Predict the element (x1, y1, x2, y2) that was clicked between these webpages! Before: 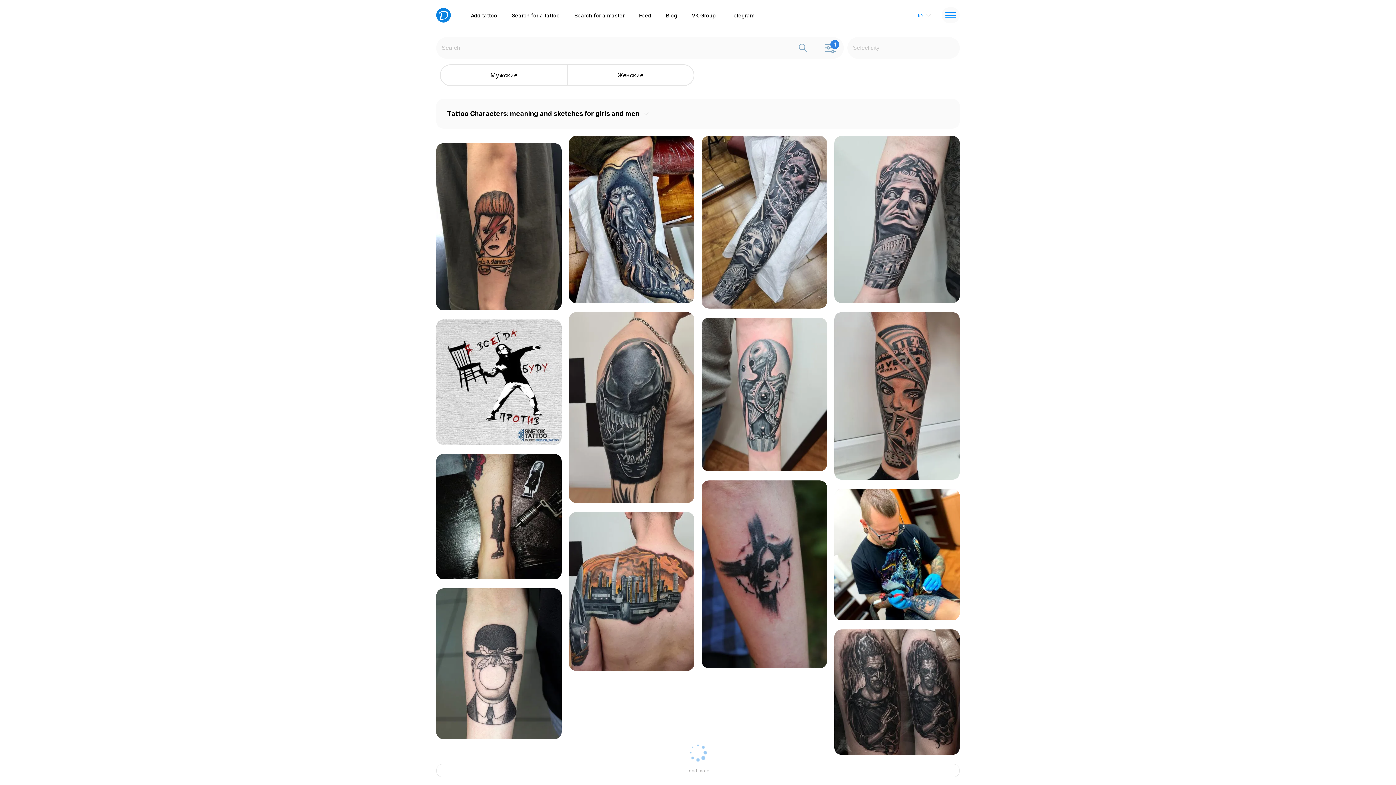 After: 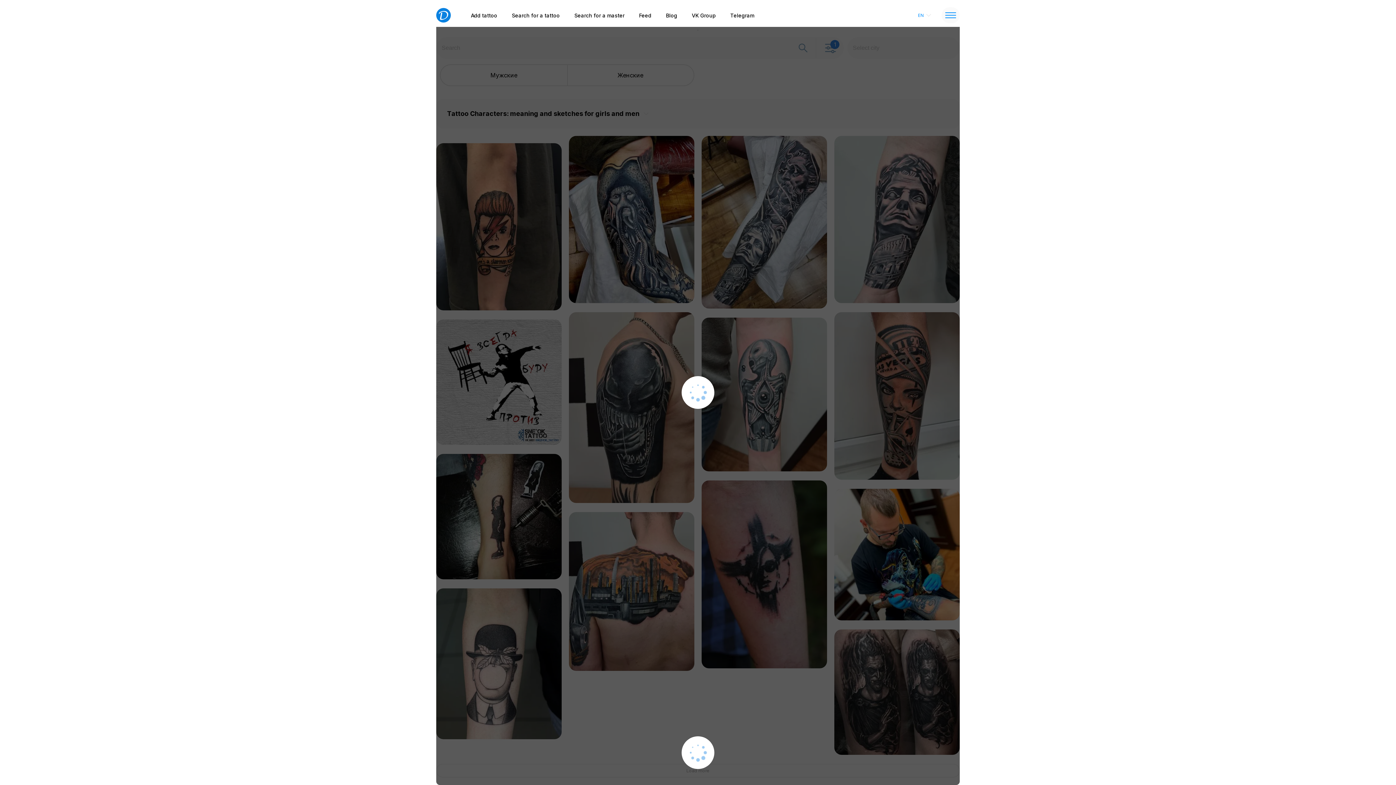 Action: bbox: (569, 136, 694, 303)